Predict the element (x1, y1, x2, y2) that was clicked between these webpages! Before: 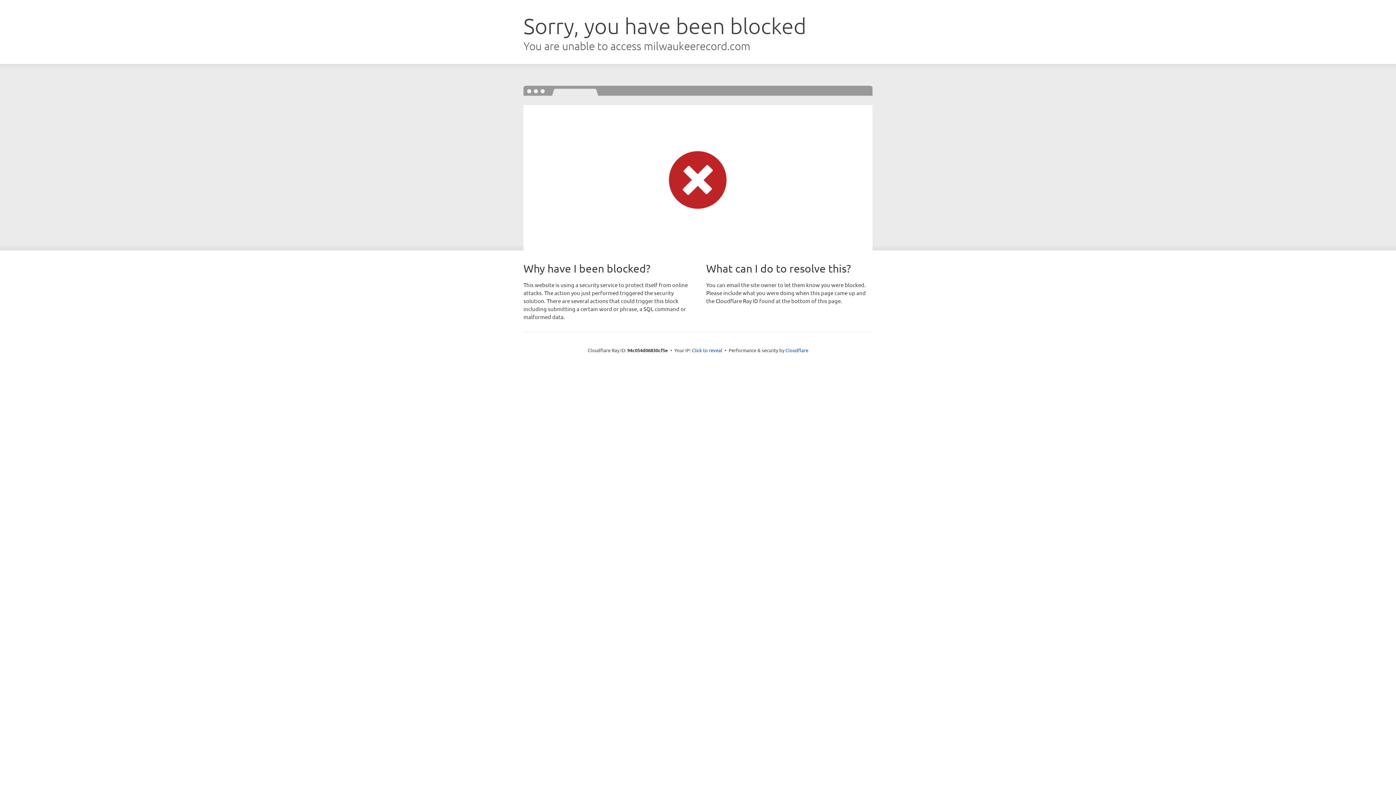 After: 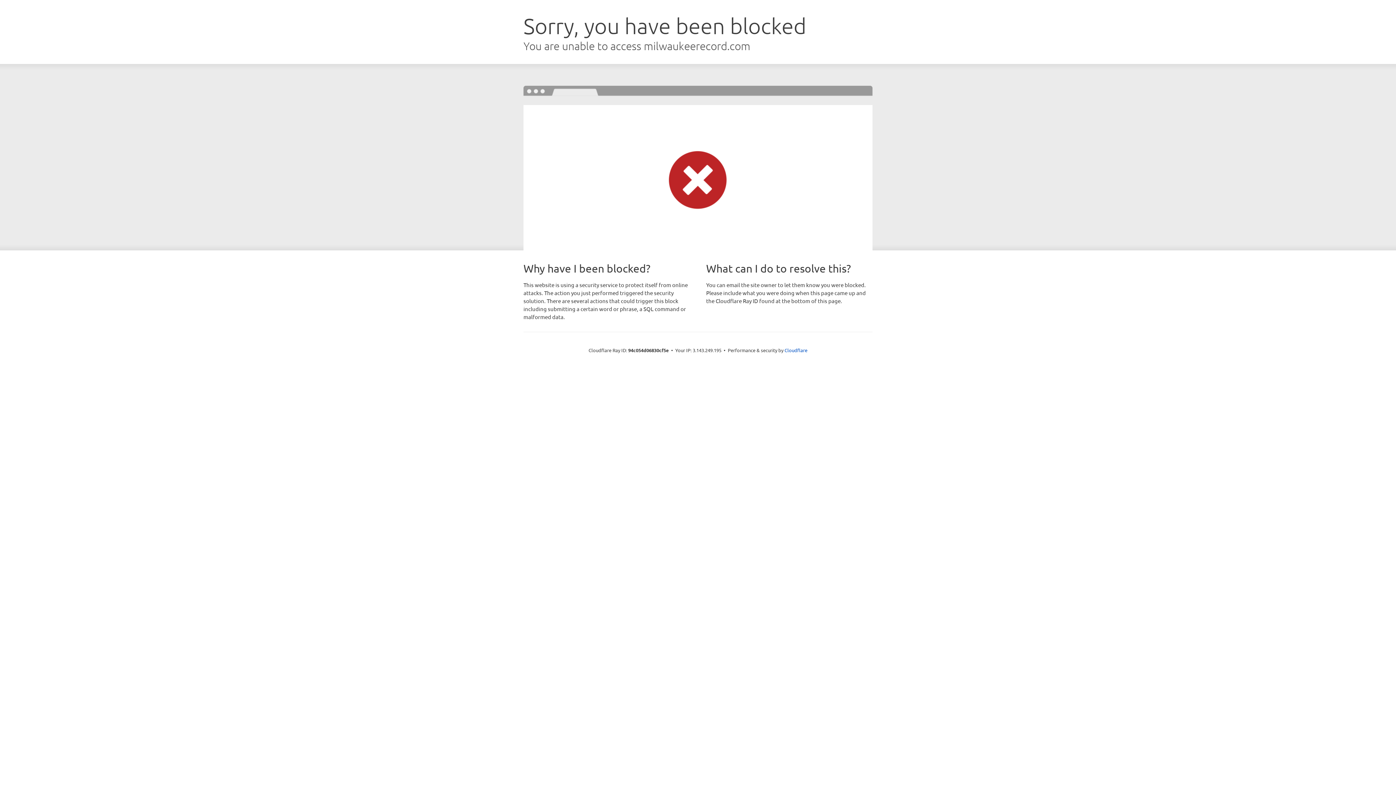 Action: label: Click to reveal bbox: (692, 346, 722, 353)